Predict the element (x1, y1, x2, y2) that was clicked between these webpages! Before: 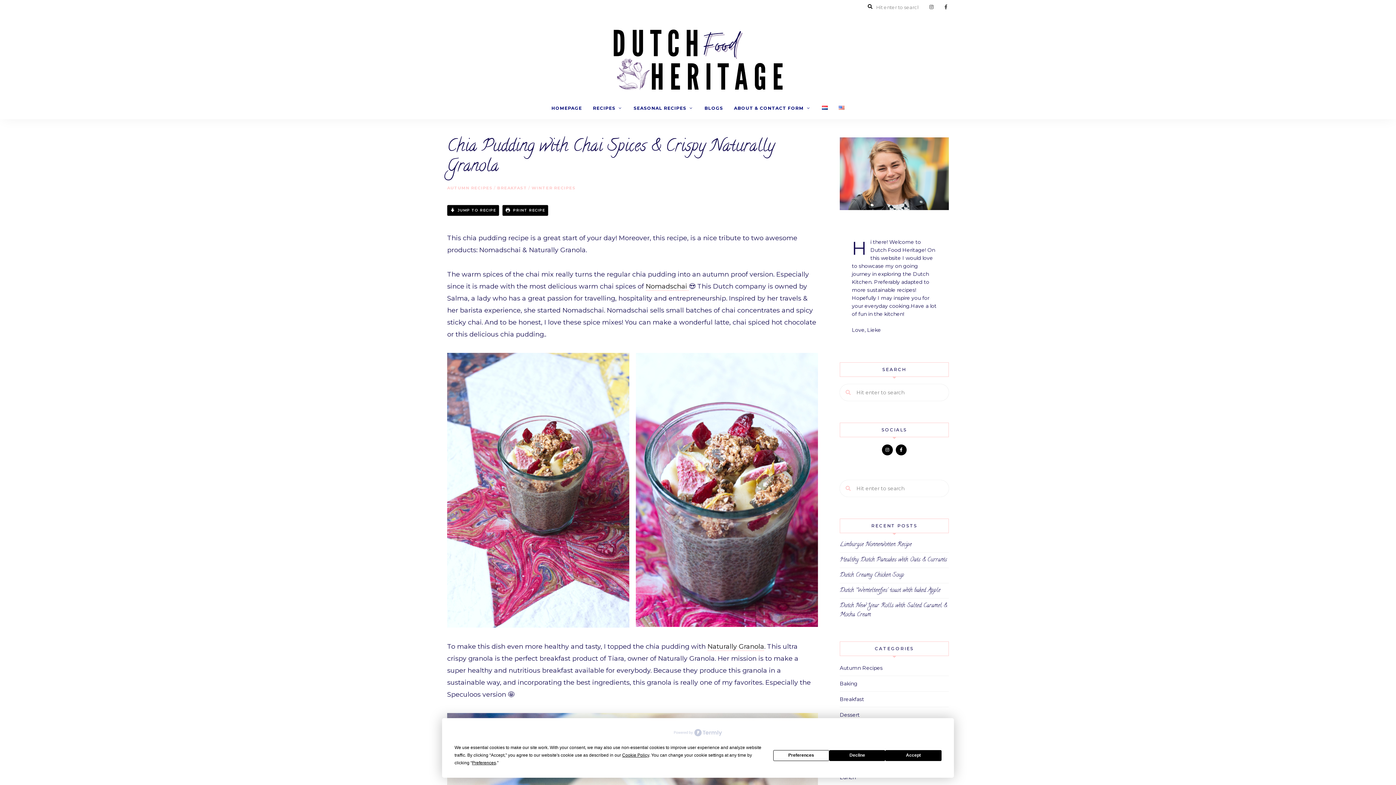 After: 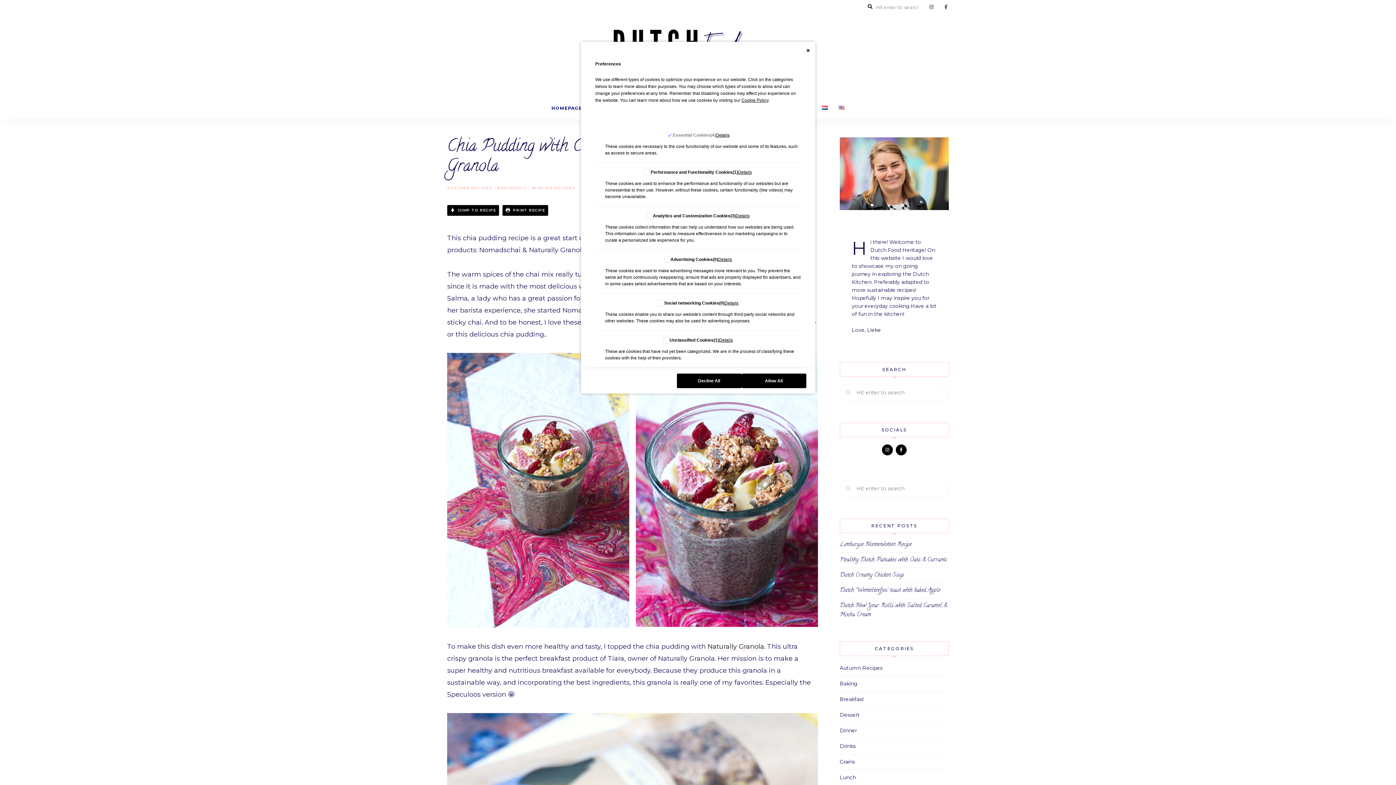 Action: bbox: (773, 750, 829, 761) label: Preferences